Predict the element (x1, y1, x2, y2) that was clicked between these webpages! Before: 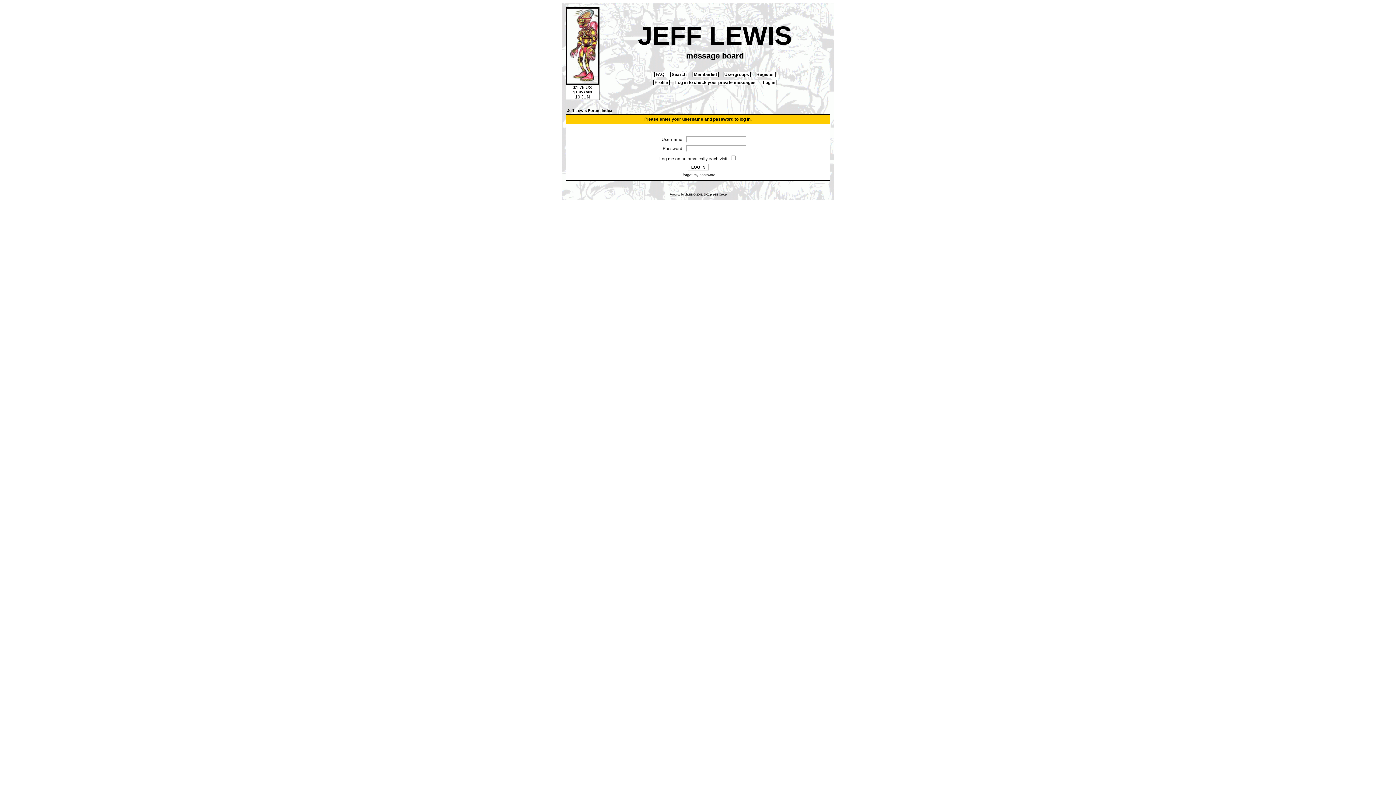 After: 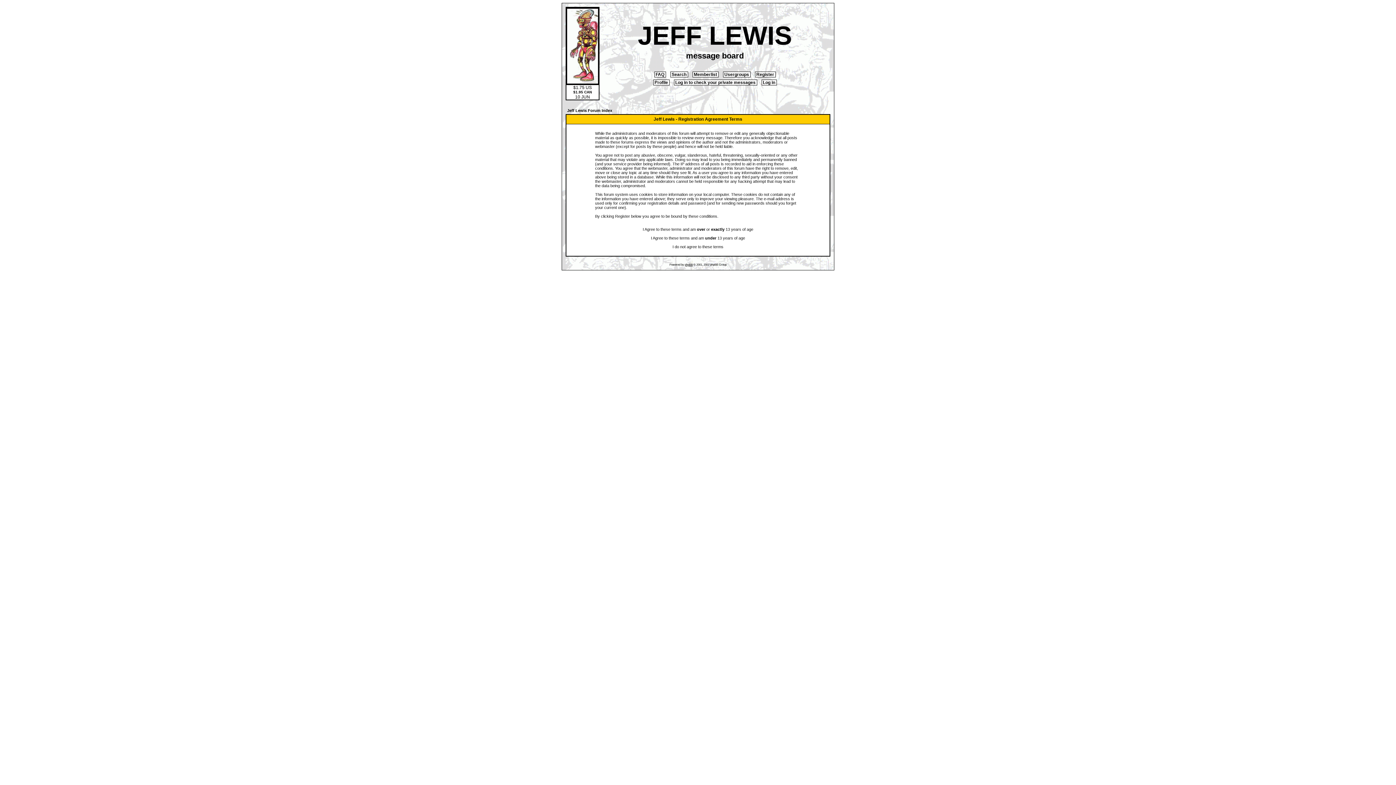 Action: bbox: (755, 71, 775, 77) label:  Register 